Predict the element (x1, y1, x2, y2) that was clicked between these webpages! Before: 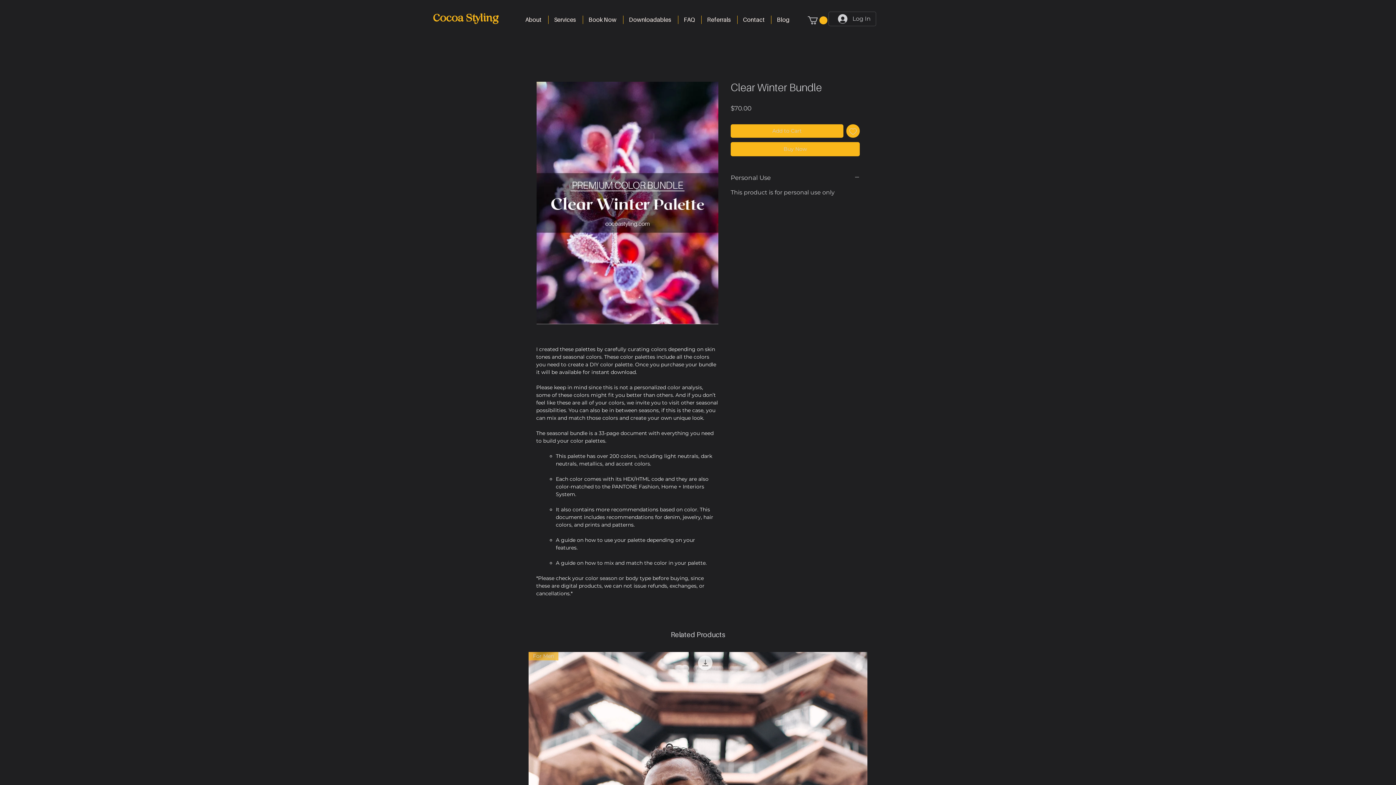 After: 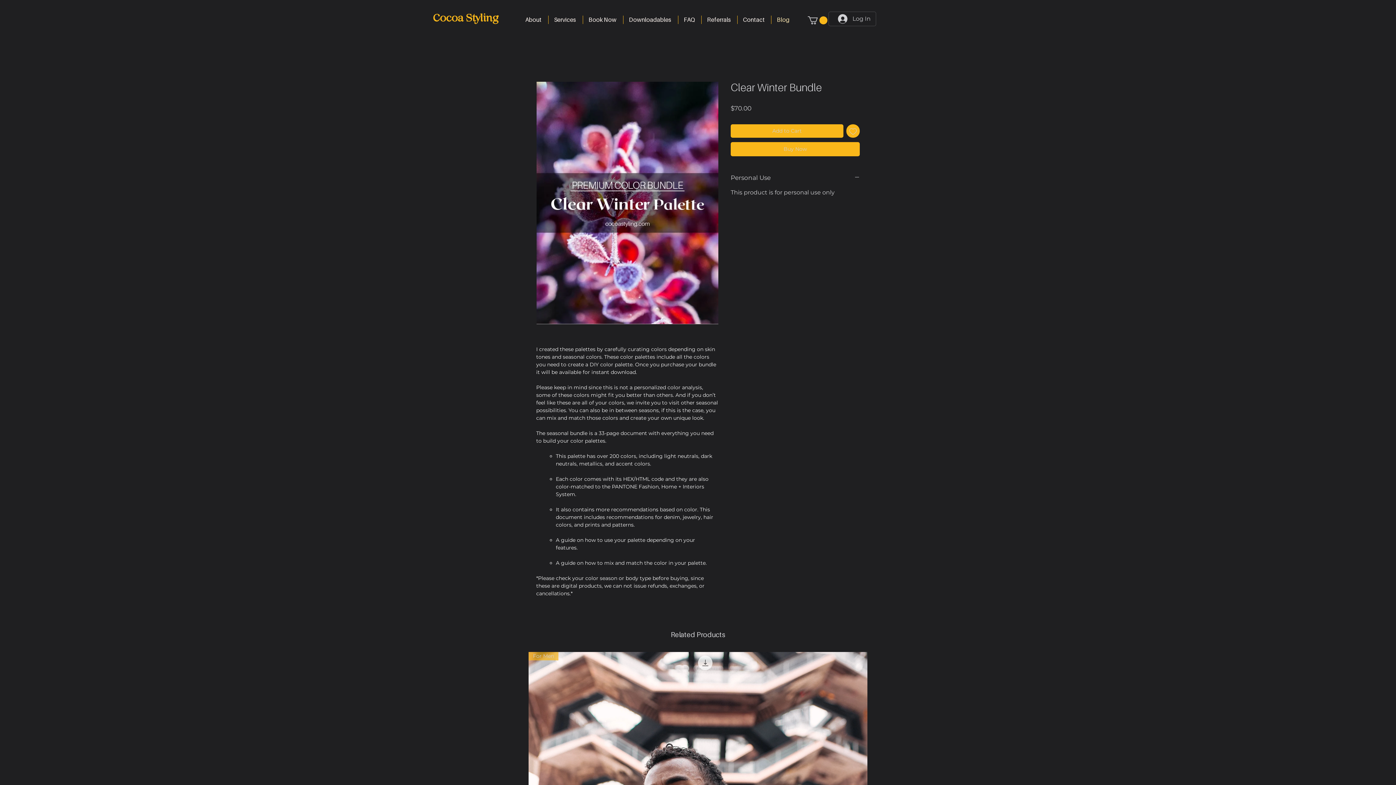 Action: bbox: (771, 15, 796, 24) label: Blog